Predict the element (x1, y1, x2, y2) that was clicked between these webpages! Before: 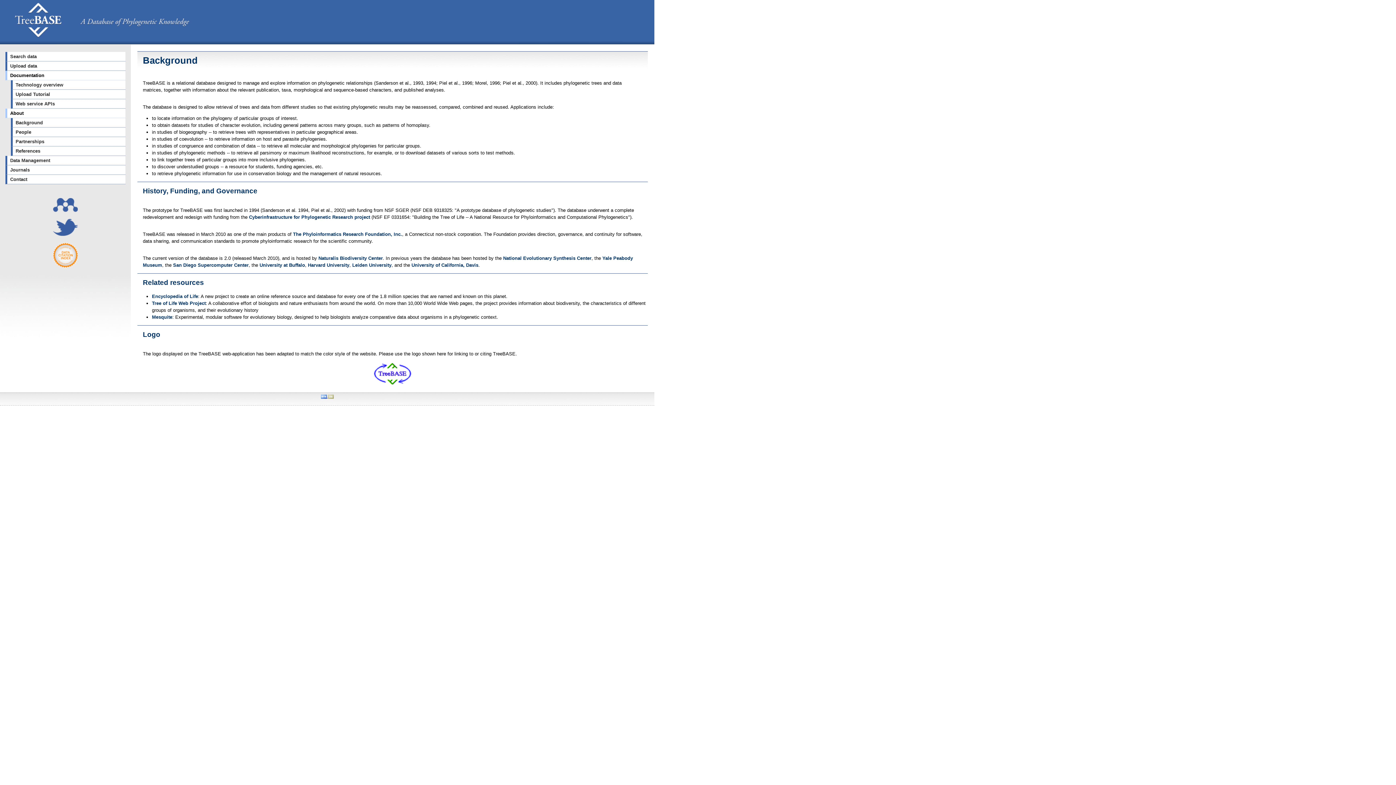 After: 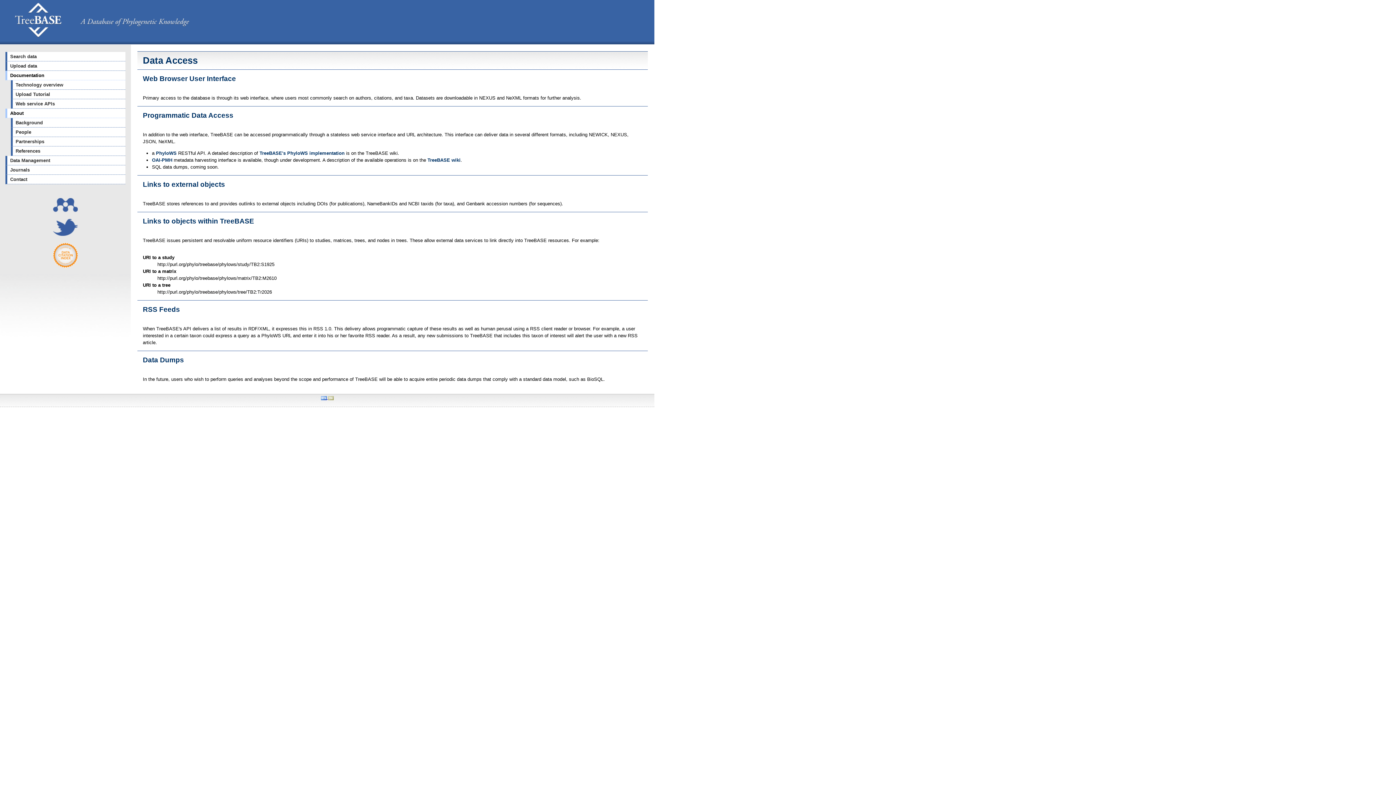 Action: bbox: (10, 99, 125, 108) label: Web service APIs